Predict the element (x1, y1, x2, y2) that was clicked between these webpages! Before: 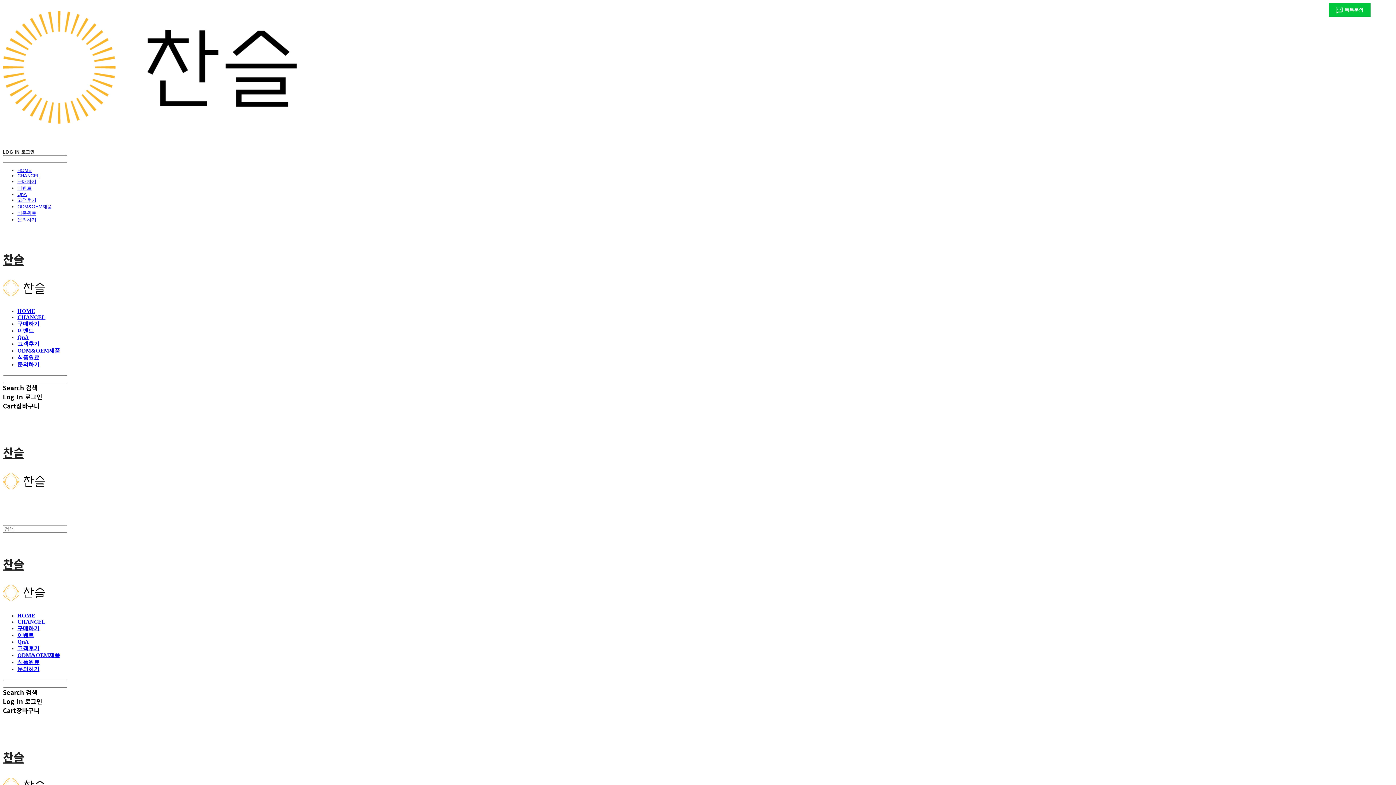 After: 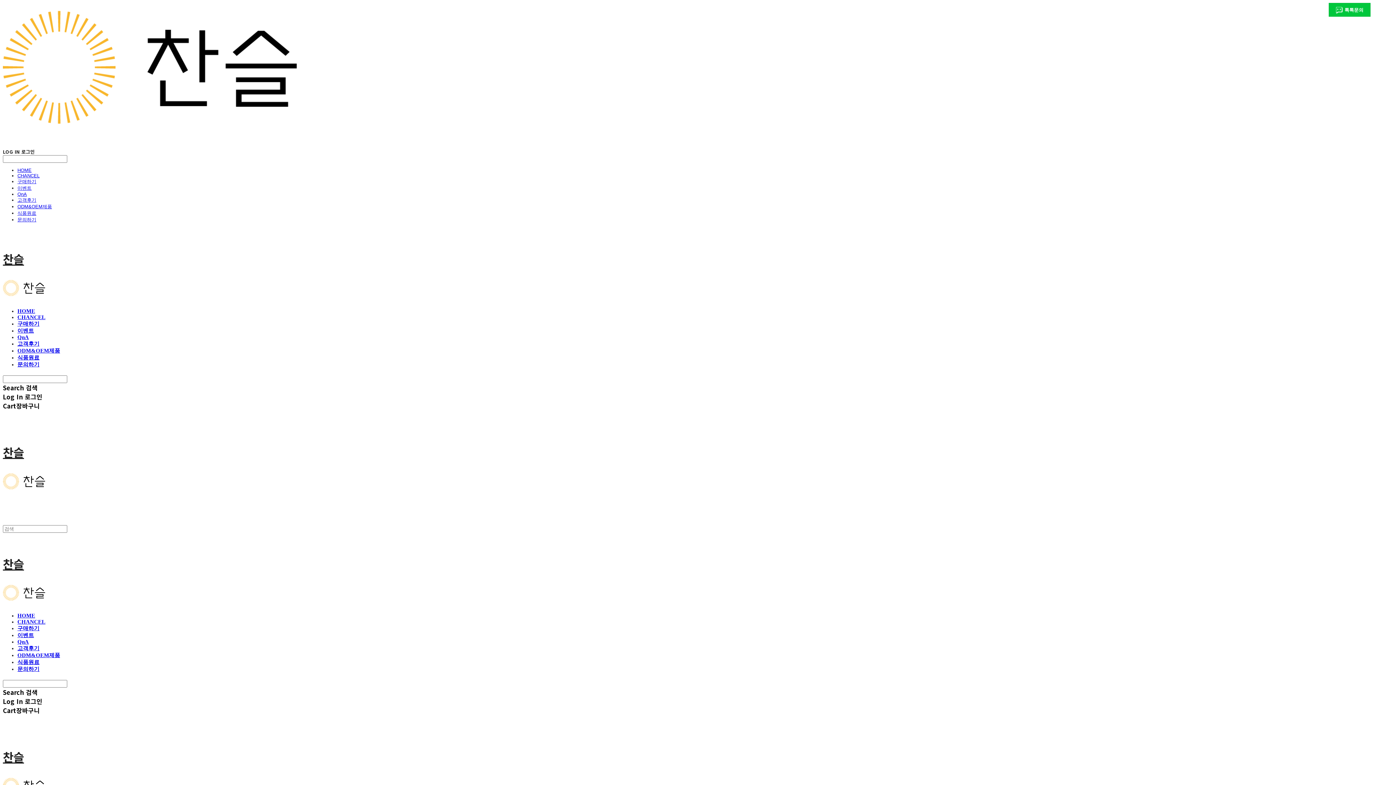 Action: bbox: (17, 619, 45, 625) label: CHANCEL